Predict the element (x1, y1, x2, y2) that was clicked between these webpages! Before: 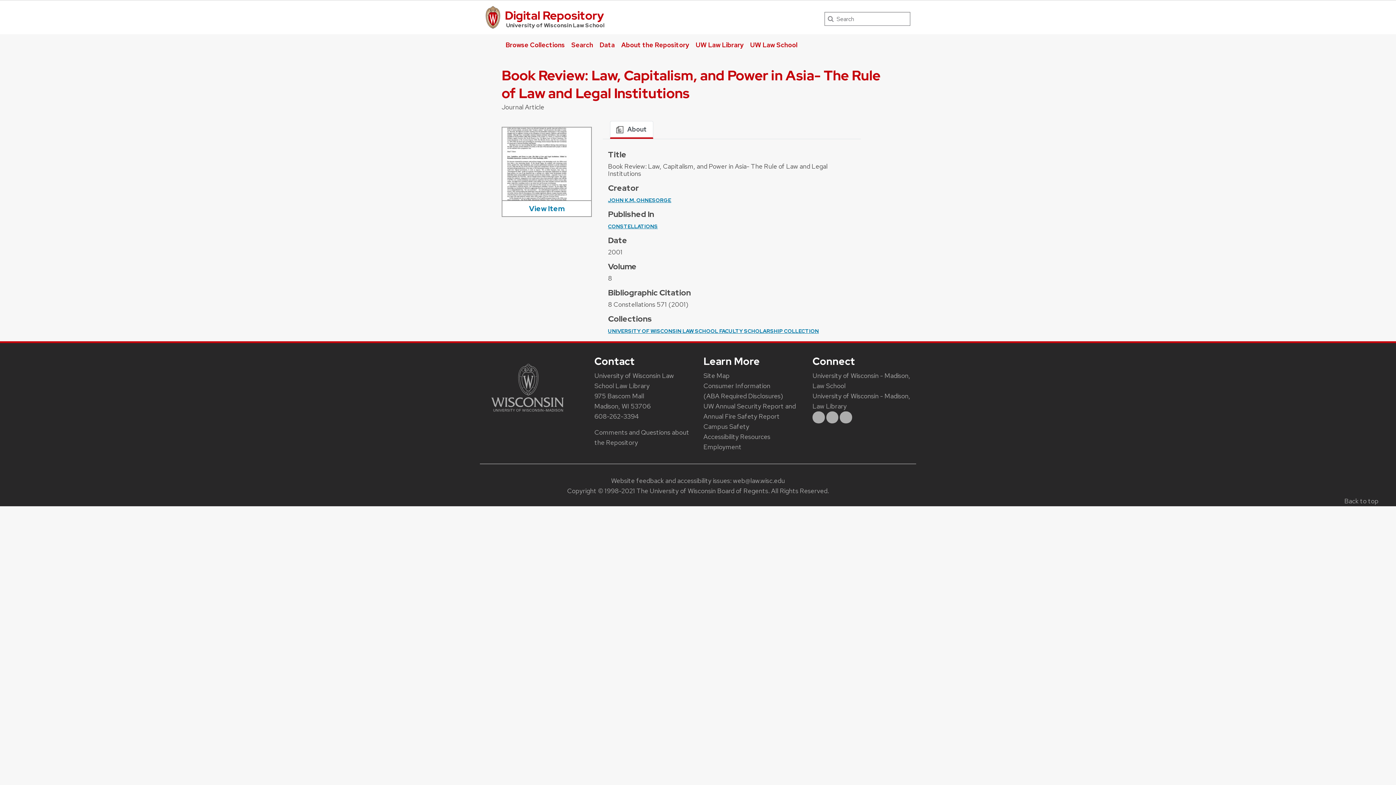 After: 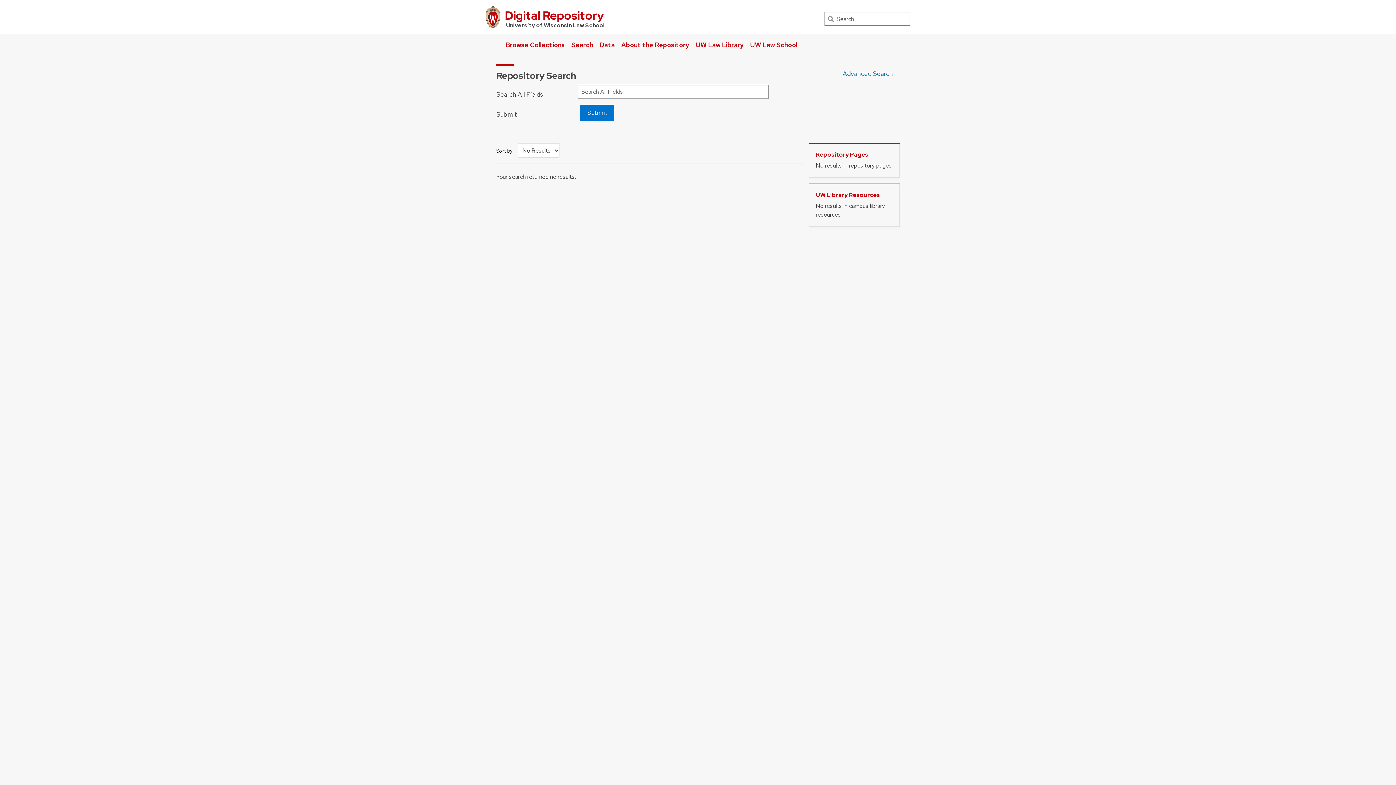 Action: bbox: (569, 37, 595, 53) label: Search